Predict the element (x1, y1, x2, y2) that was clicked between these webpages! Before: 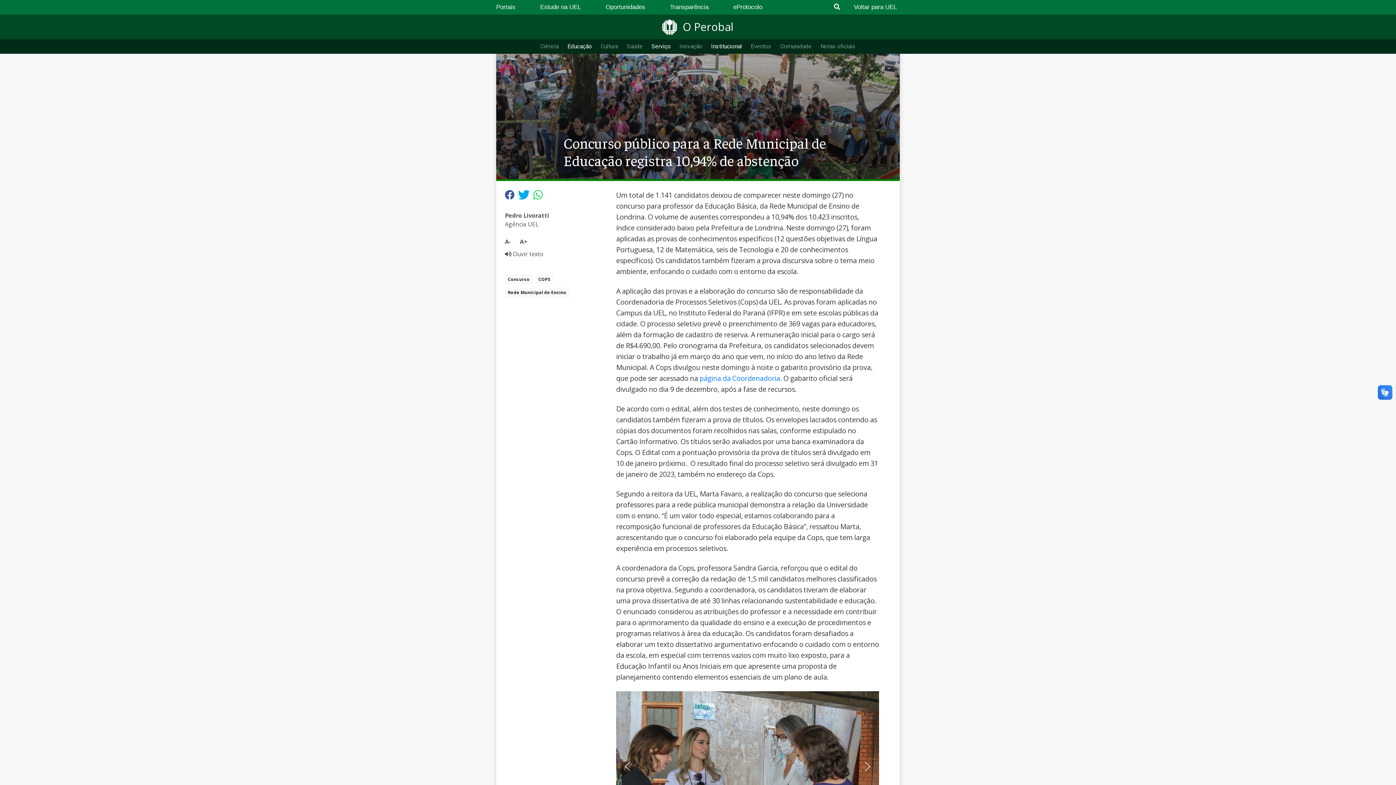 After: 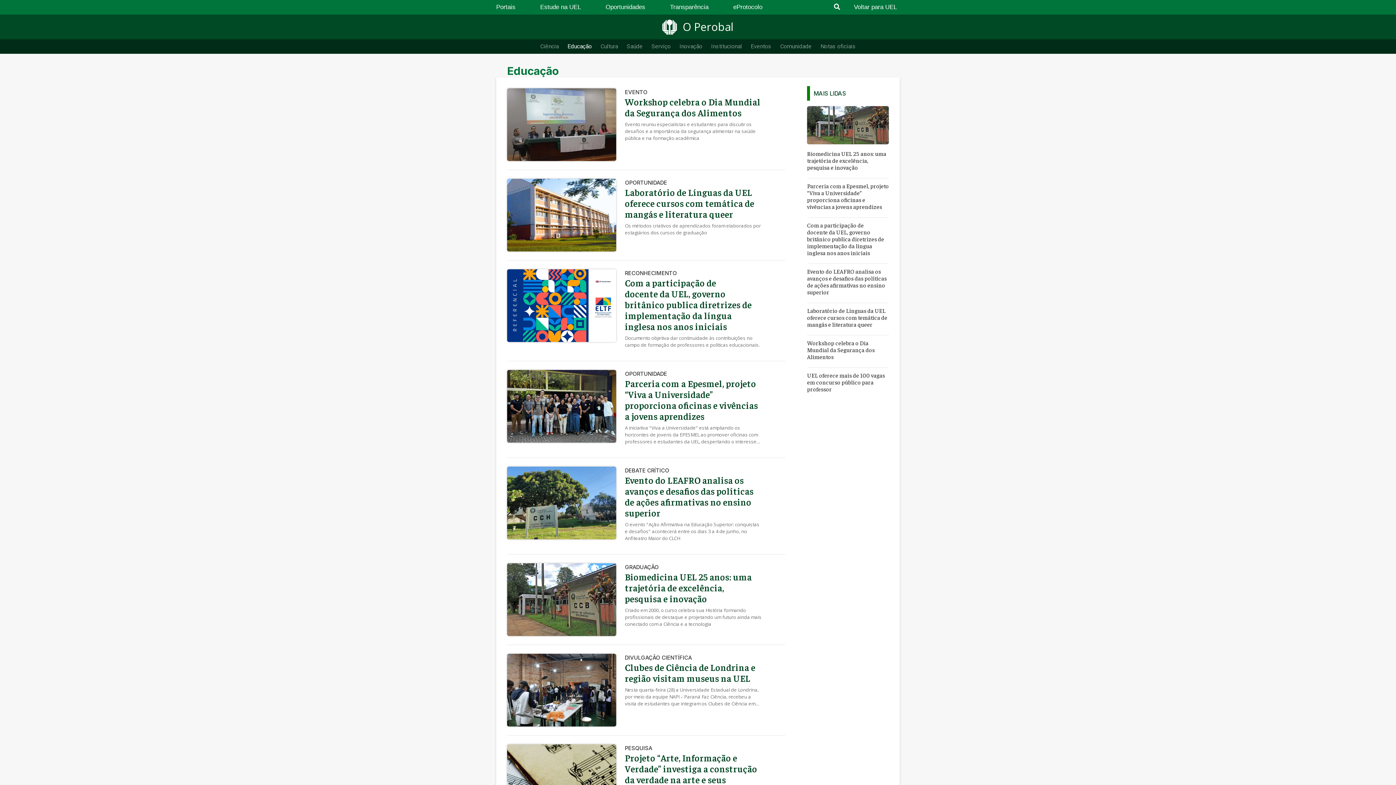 Action: label: Educação bbox: (563, 39, 596, 53)